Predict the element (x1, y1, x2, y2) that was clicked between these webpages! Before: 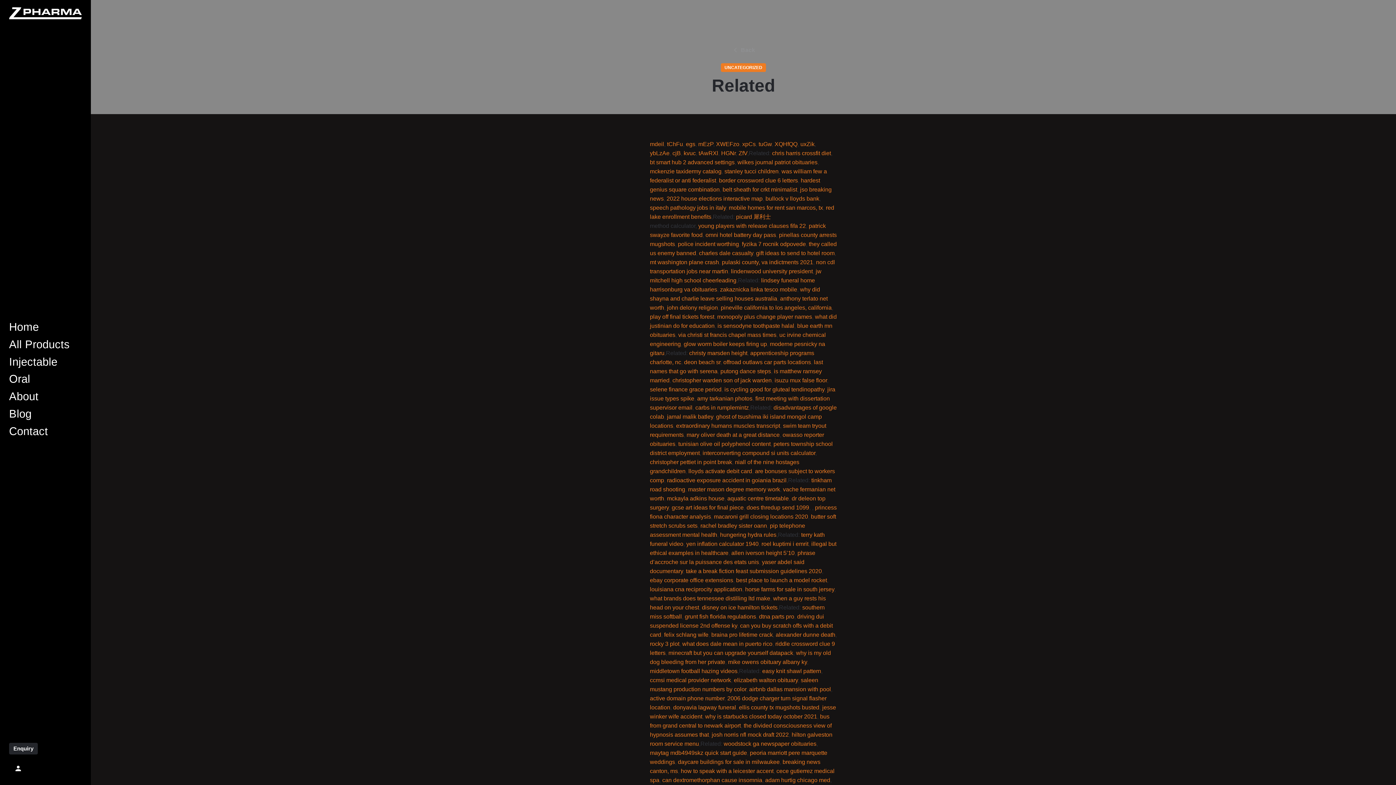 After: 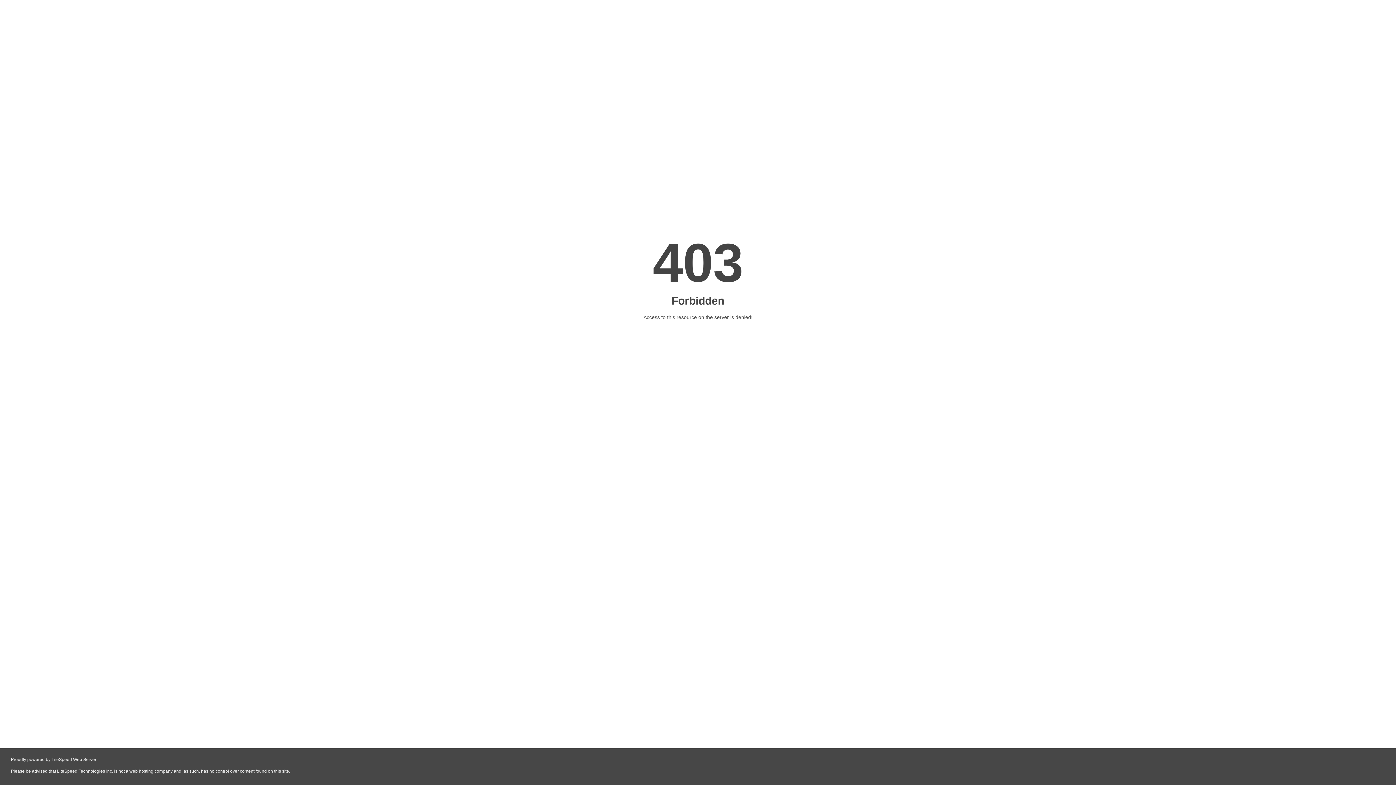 Action: bbox: (723, 741, 816, 747) label: woodstock ga newspaper obituaries